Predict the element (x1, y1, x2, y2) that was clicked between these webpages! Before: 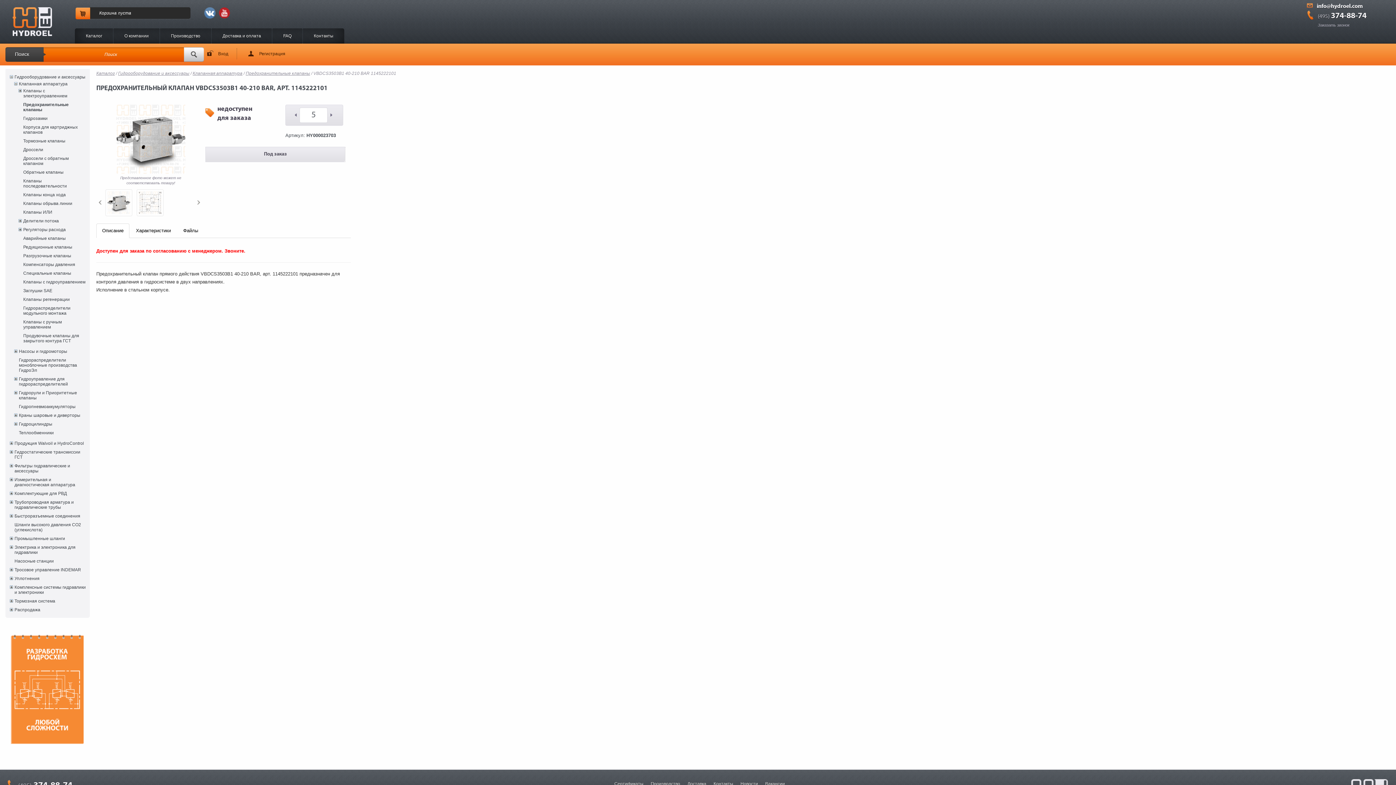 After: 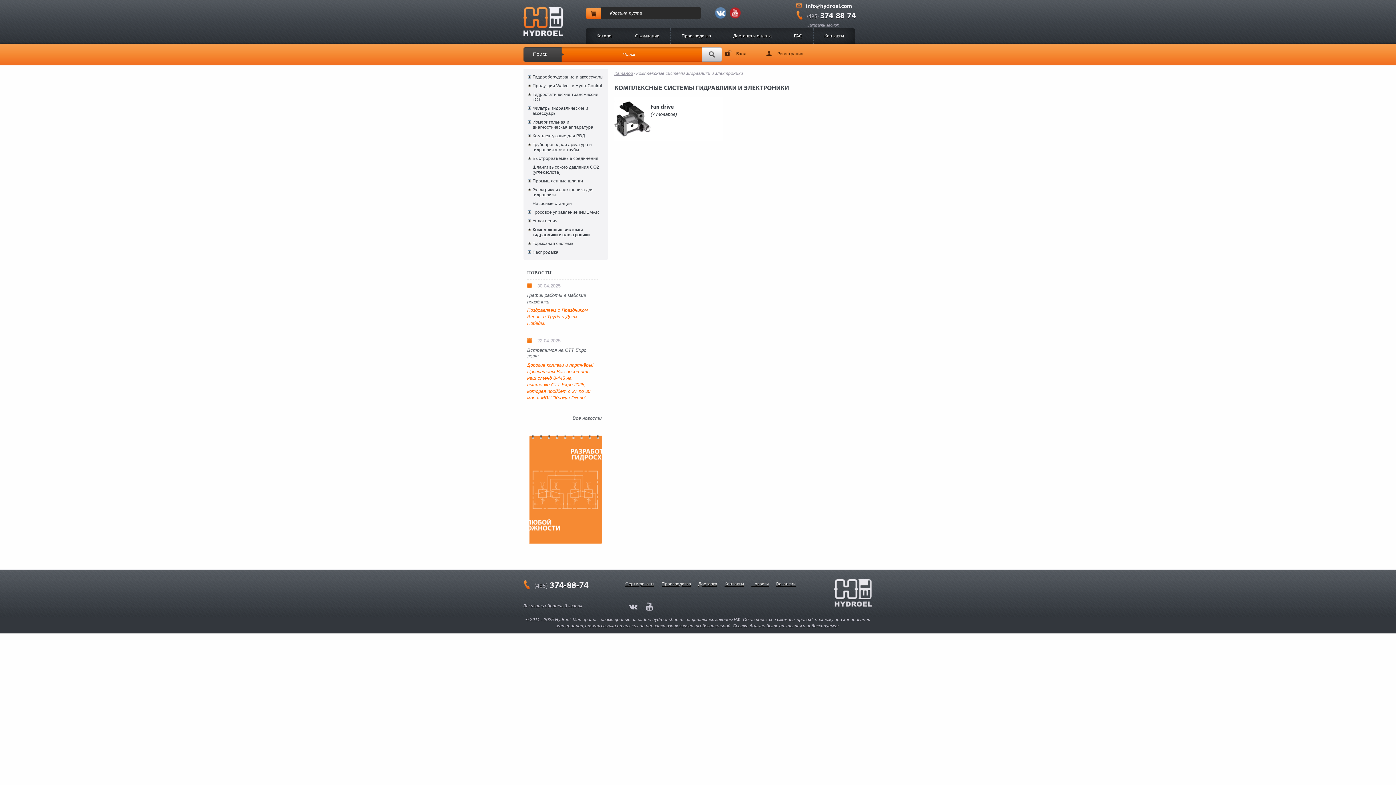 Action: bbox: (14, 585, 86, 595) label: Комплексные системы гидравлики и электроники